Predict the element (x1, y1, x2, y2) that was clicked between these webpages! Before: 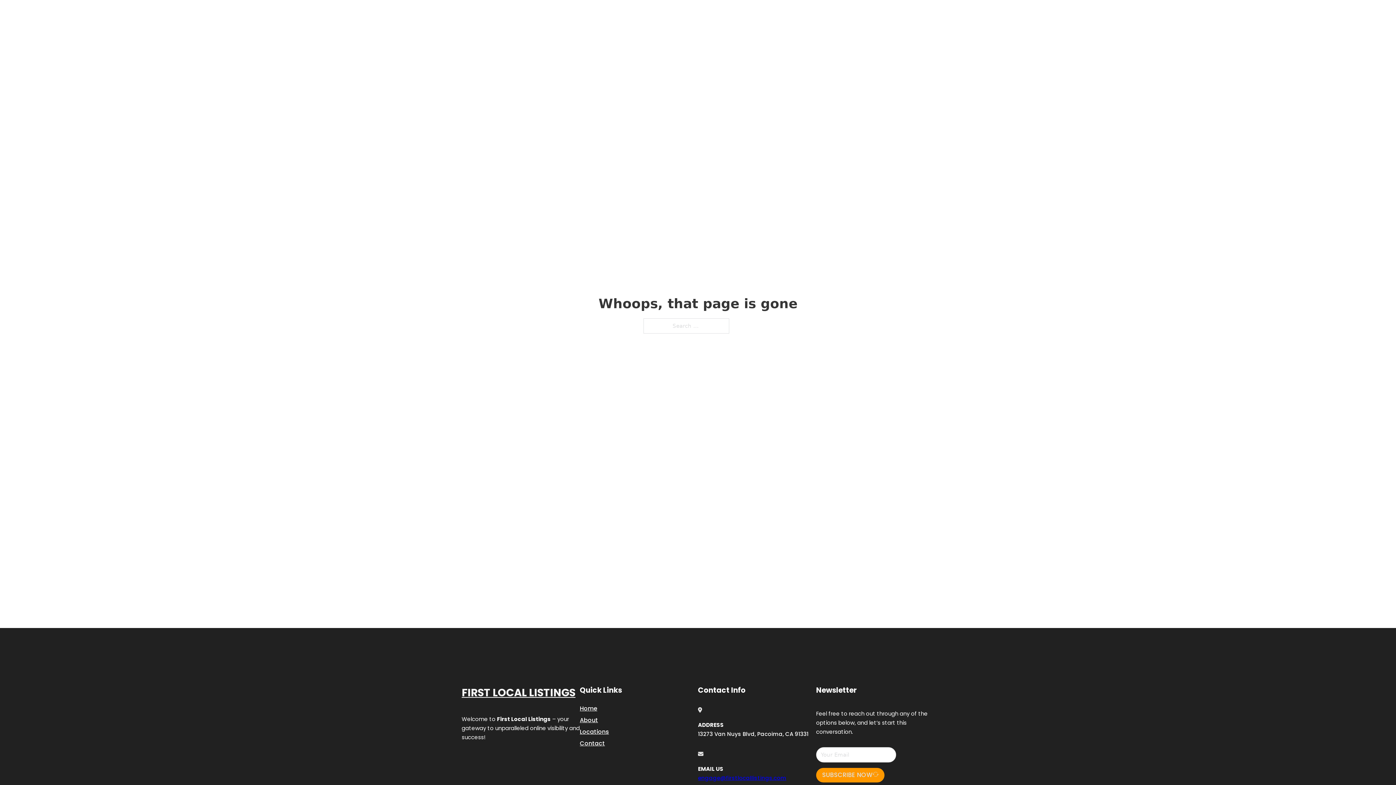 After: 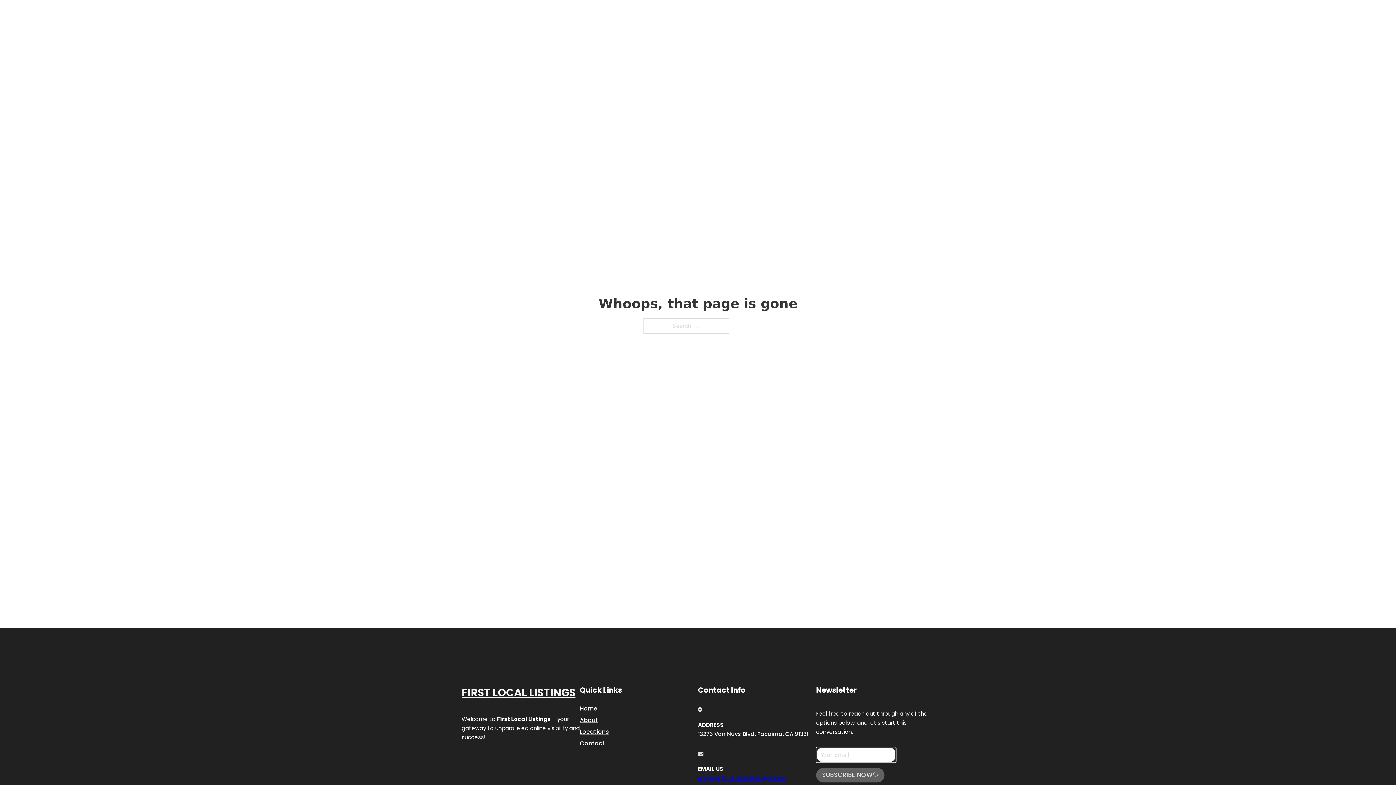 Action: bbox: (816, 768, 884, 782) label: SUBSCRIBE NOW